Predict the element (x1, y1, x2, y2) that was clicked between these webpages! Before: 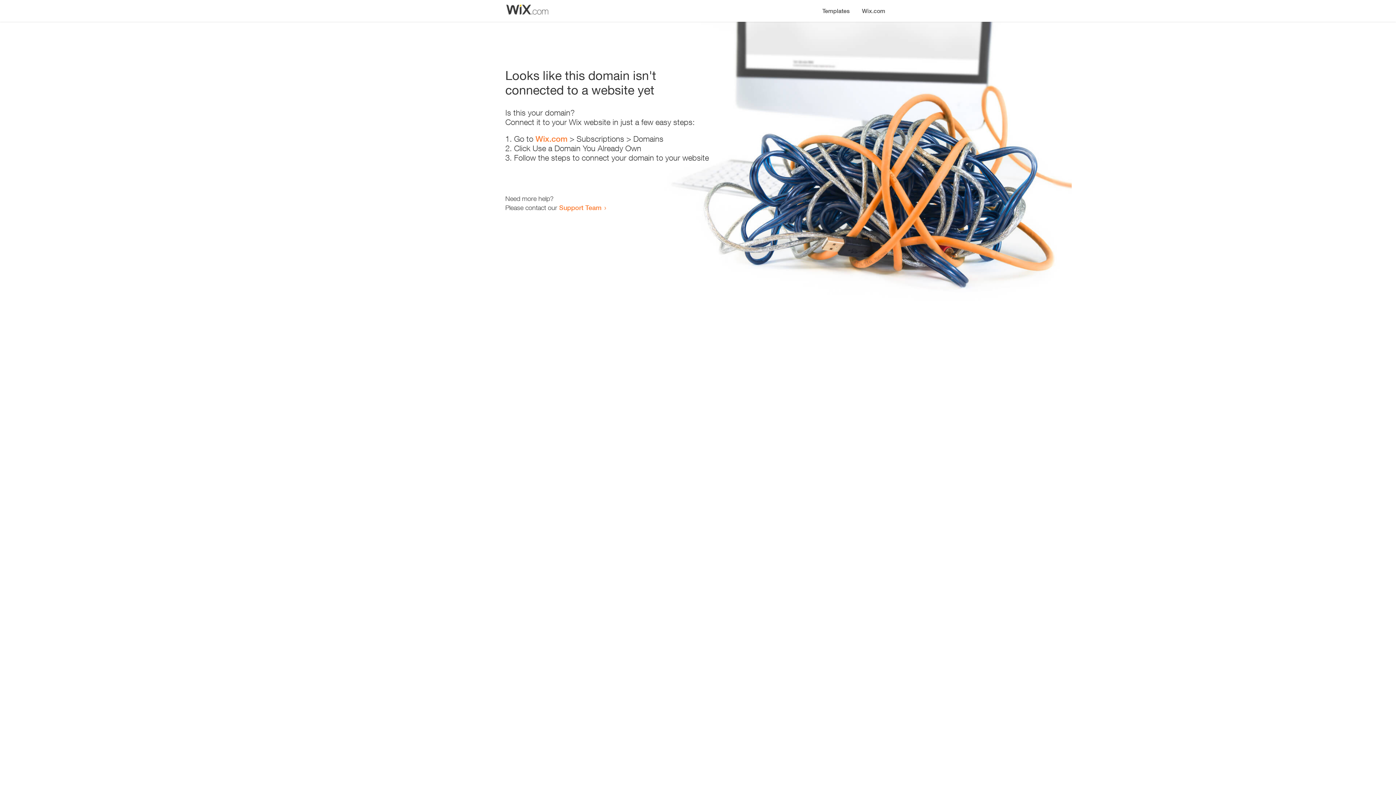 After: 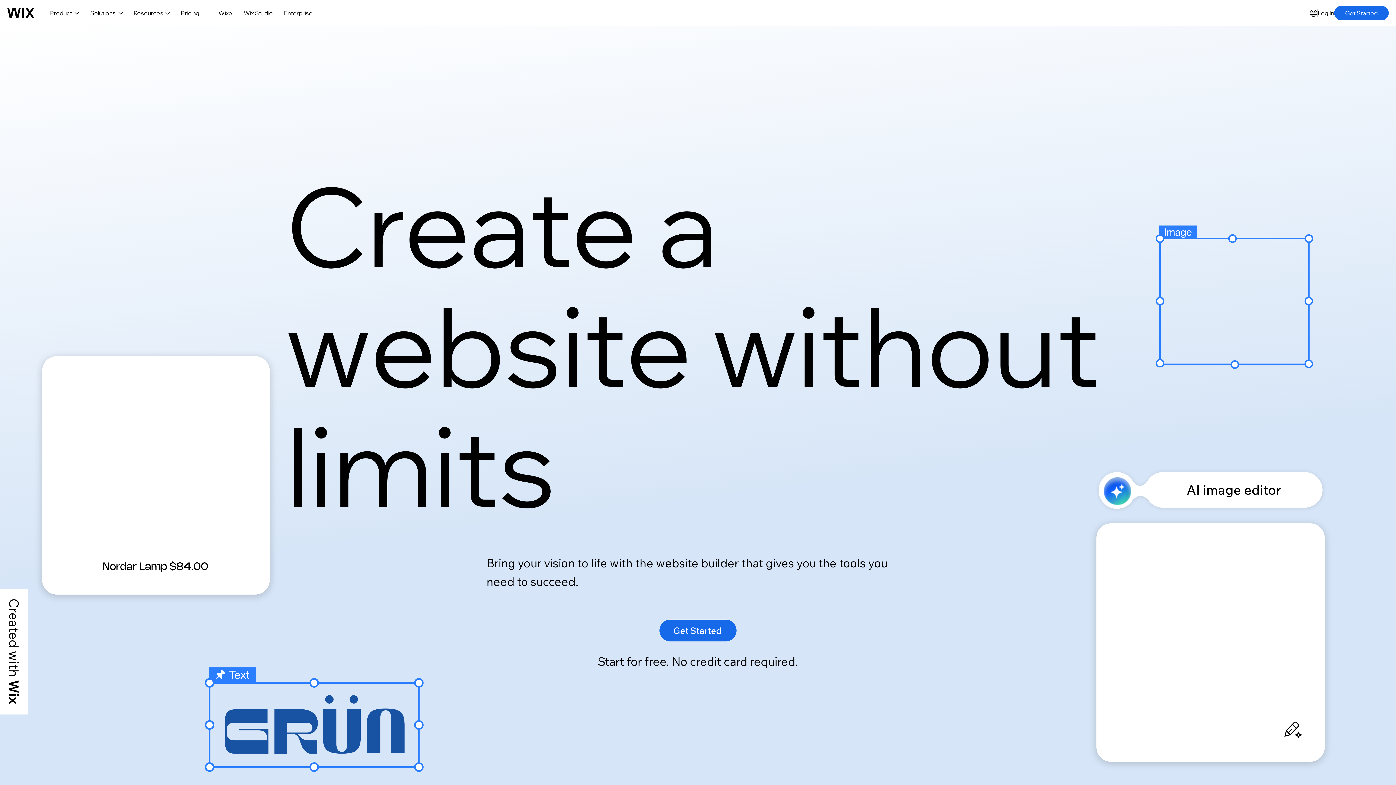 Action: bbox: (535, 134, 567, 143) label: Wix.com